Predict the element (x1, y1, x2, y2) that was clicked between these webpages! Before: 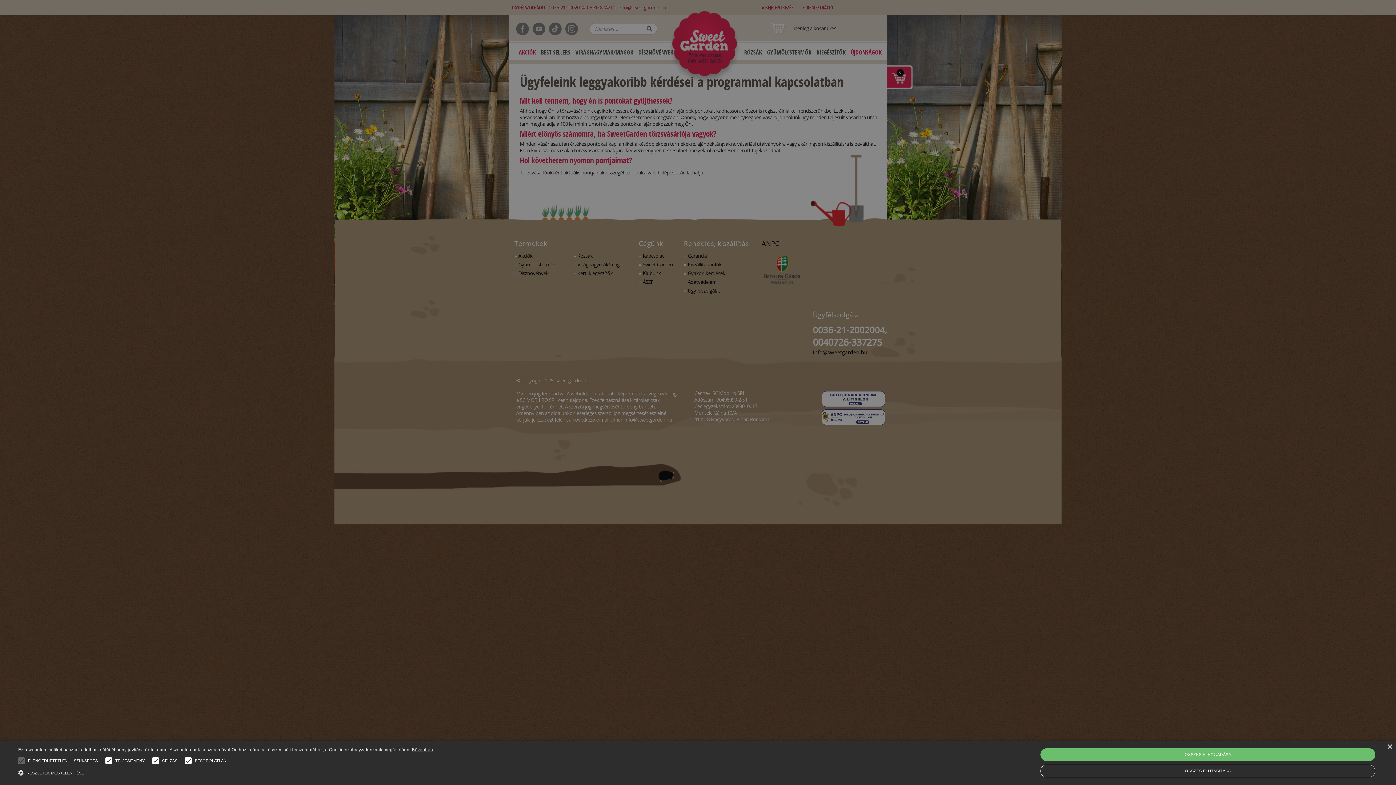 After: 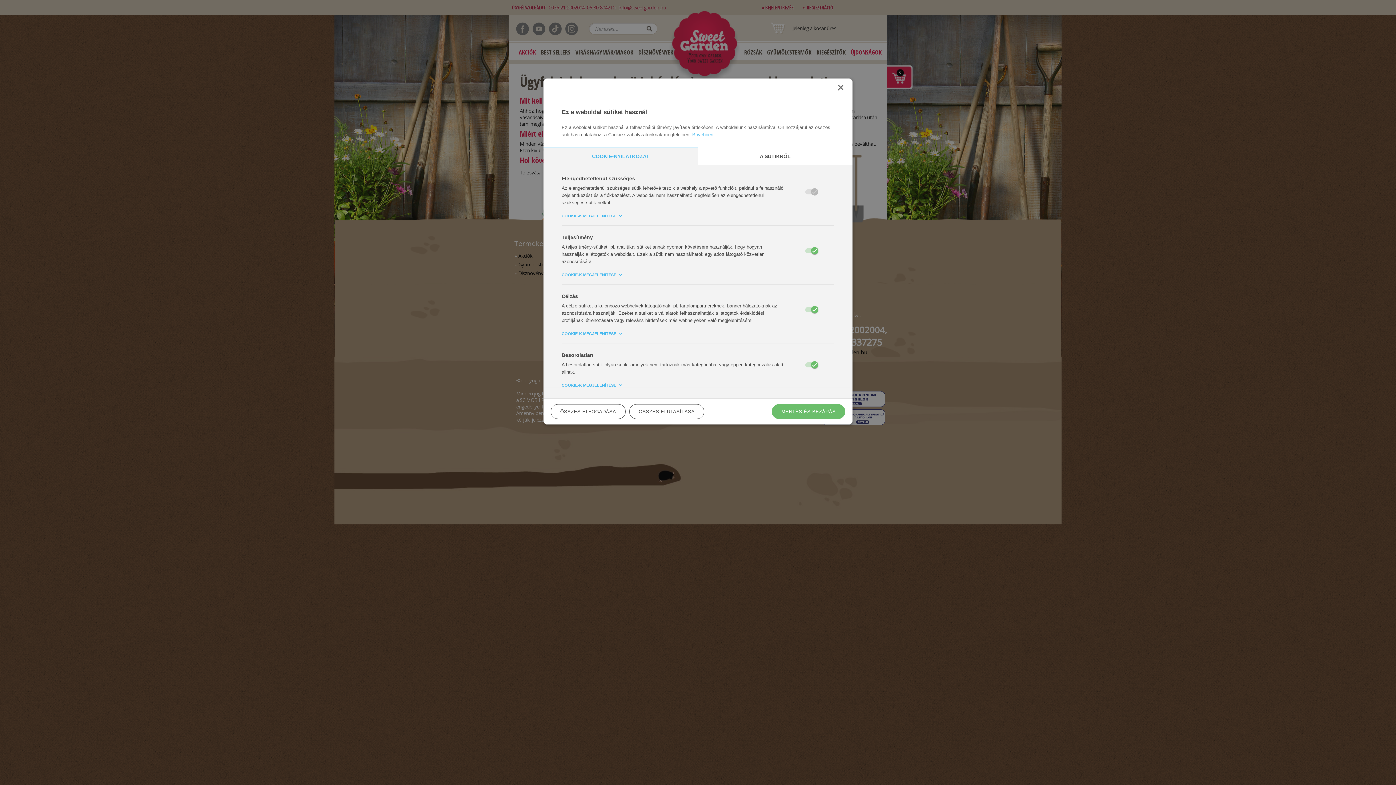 Action: bbox: (18, 769, 433, 776) label:  RÉSZLETEK MEGJELENÍTÉSE